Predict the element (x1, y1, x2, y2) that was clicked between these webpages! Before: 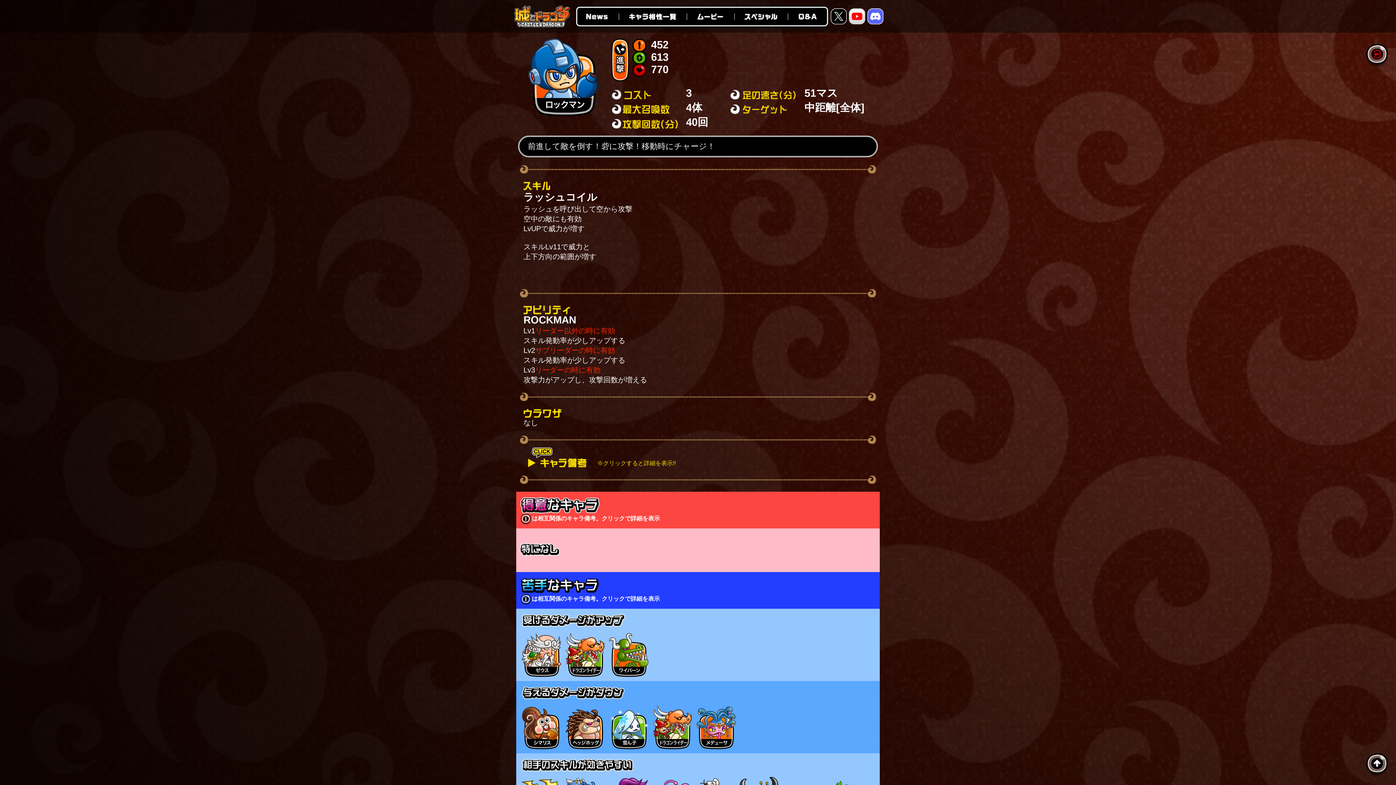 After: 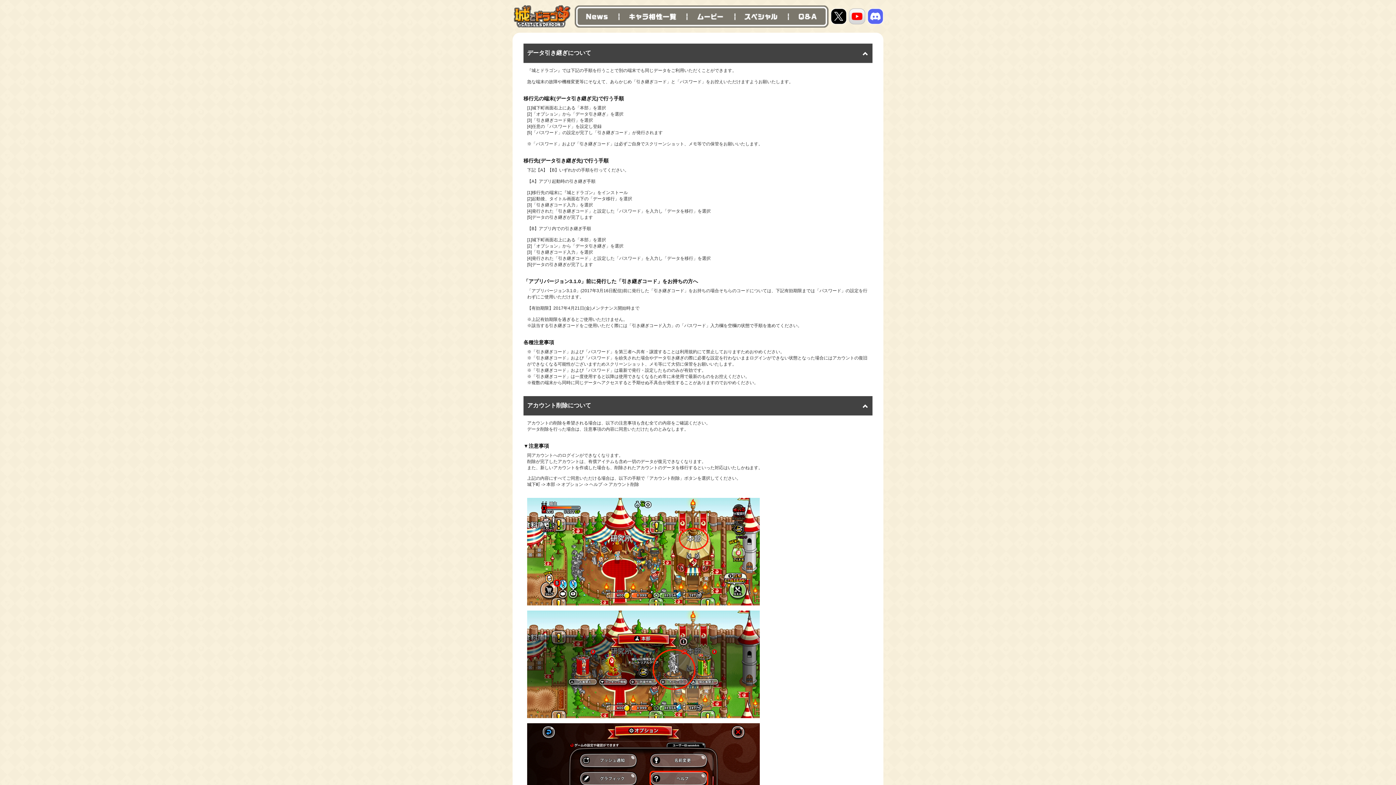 Action: label: Q&A bbox: (788, 5, 828, 27)